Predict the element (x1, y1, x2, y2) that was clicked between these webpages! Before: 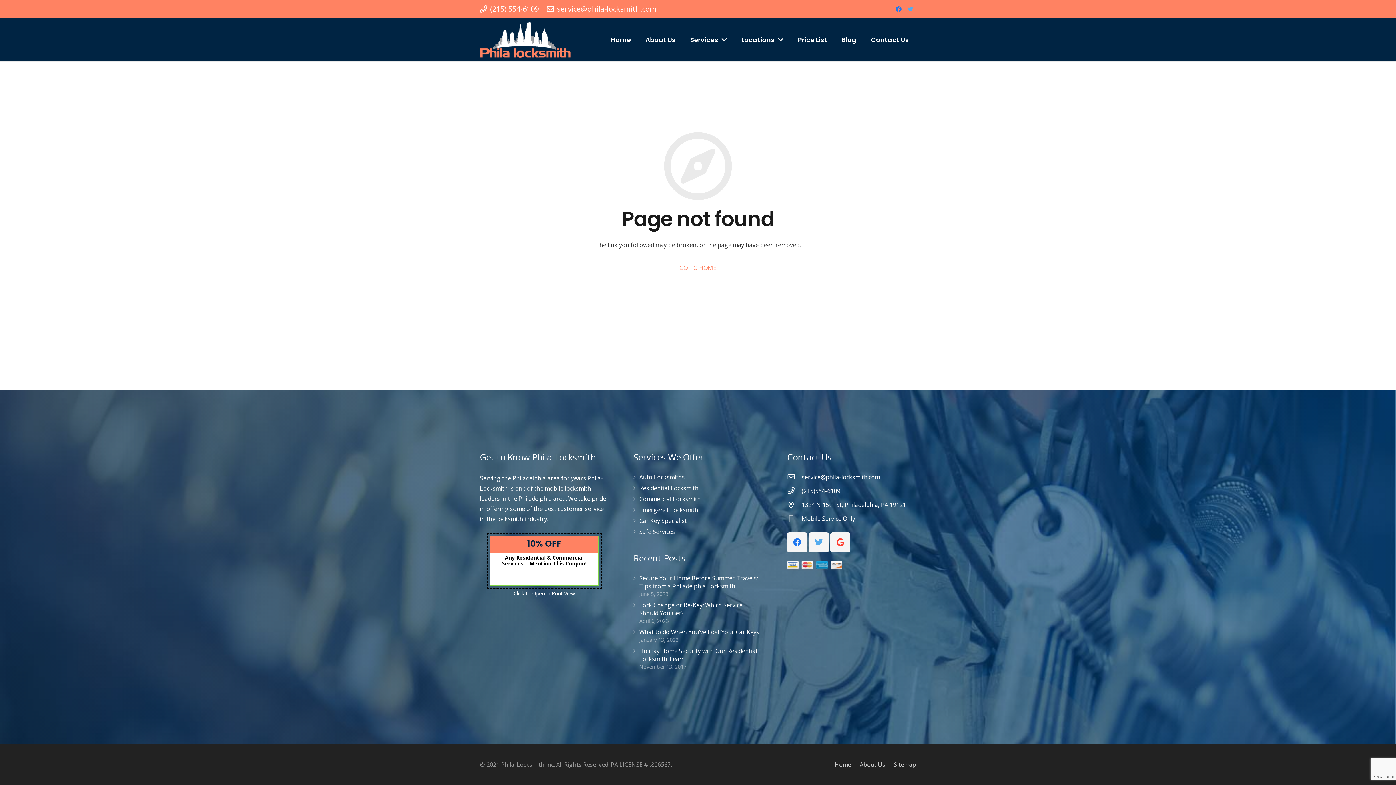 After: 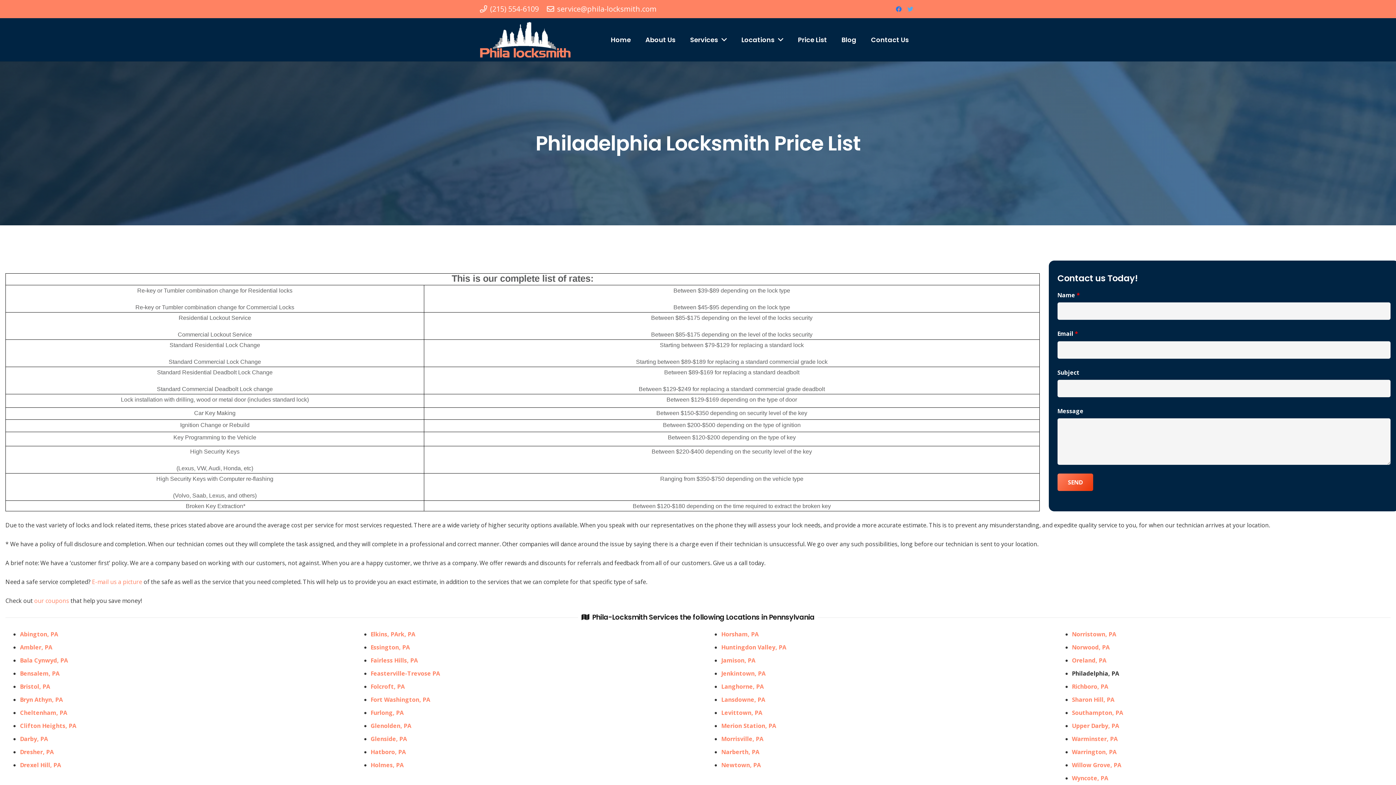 Action: label: Price List bbox: (790, 18, 834, 61)